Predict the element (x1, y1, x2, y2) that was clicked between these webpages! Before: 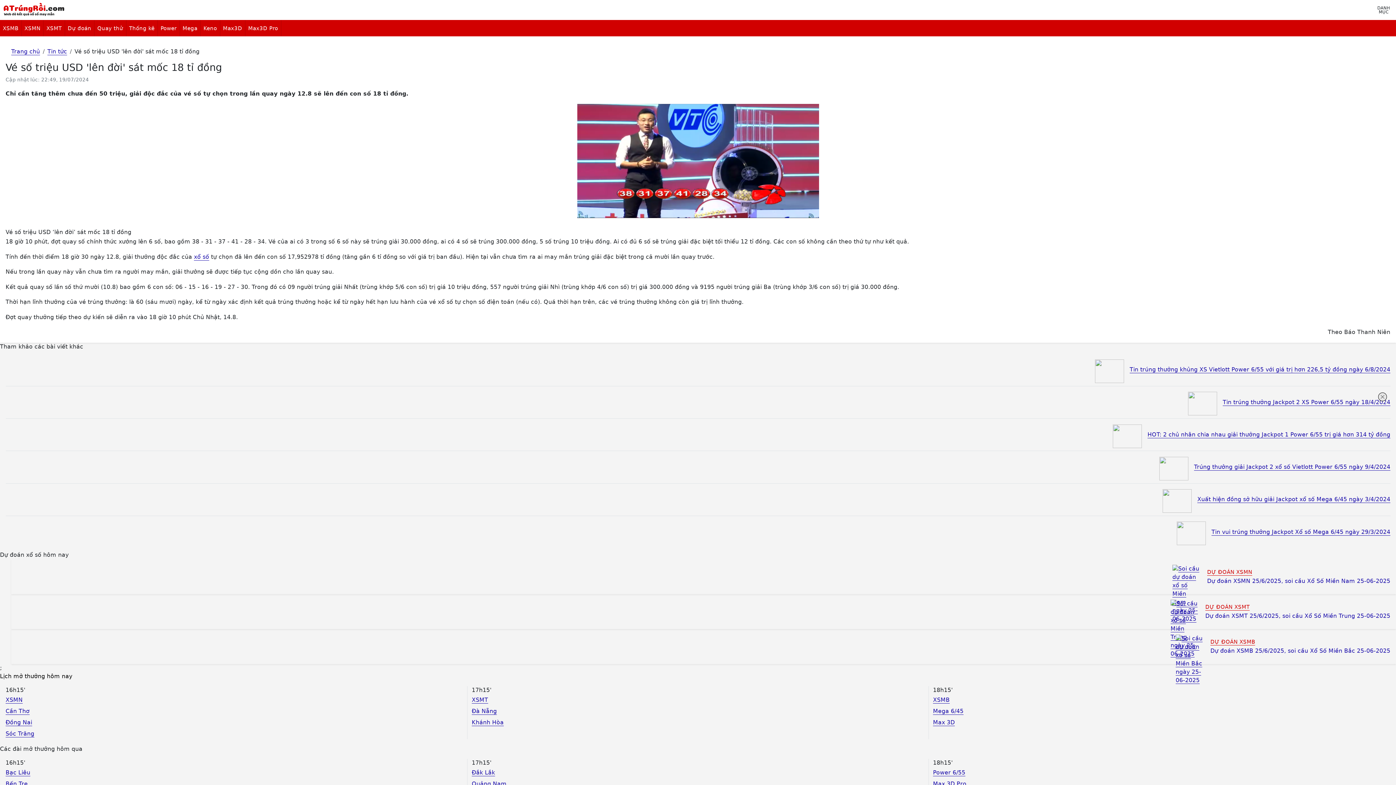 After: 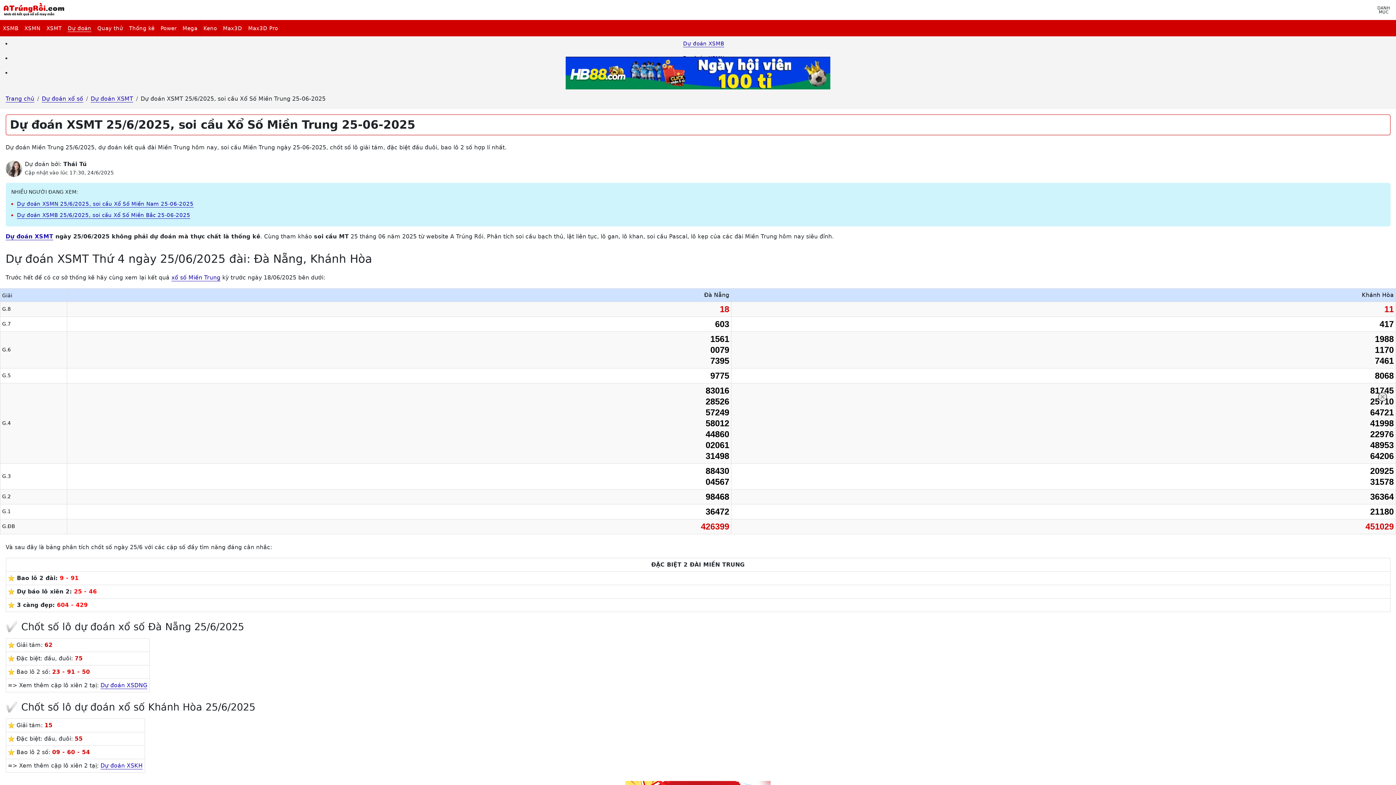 Action: bbox: (1205, 612, 1390, 620) label: Dự đoán XSMT 25/6/2025, soi cầu Xổ Số Miền Trung 25-06-2025